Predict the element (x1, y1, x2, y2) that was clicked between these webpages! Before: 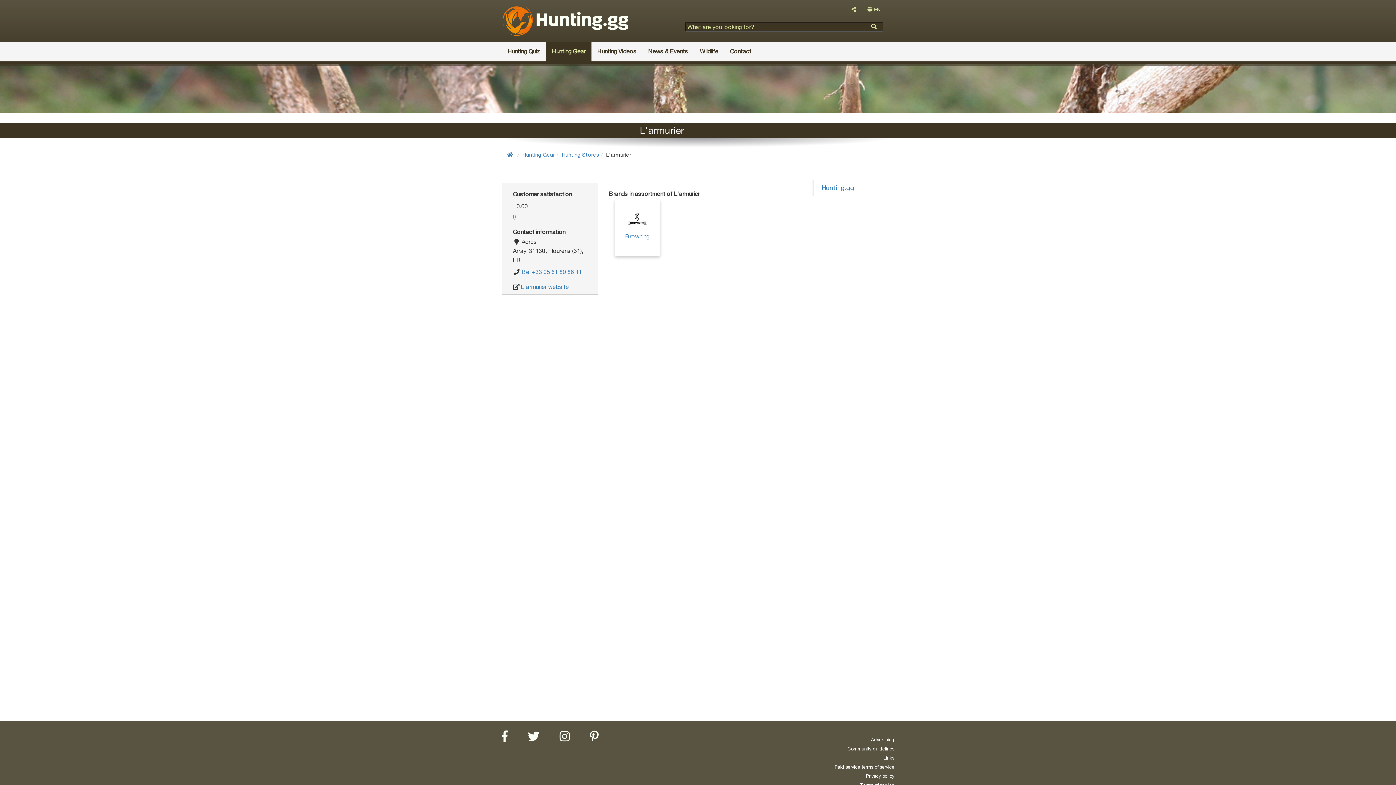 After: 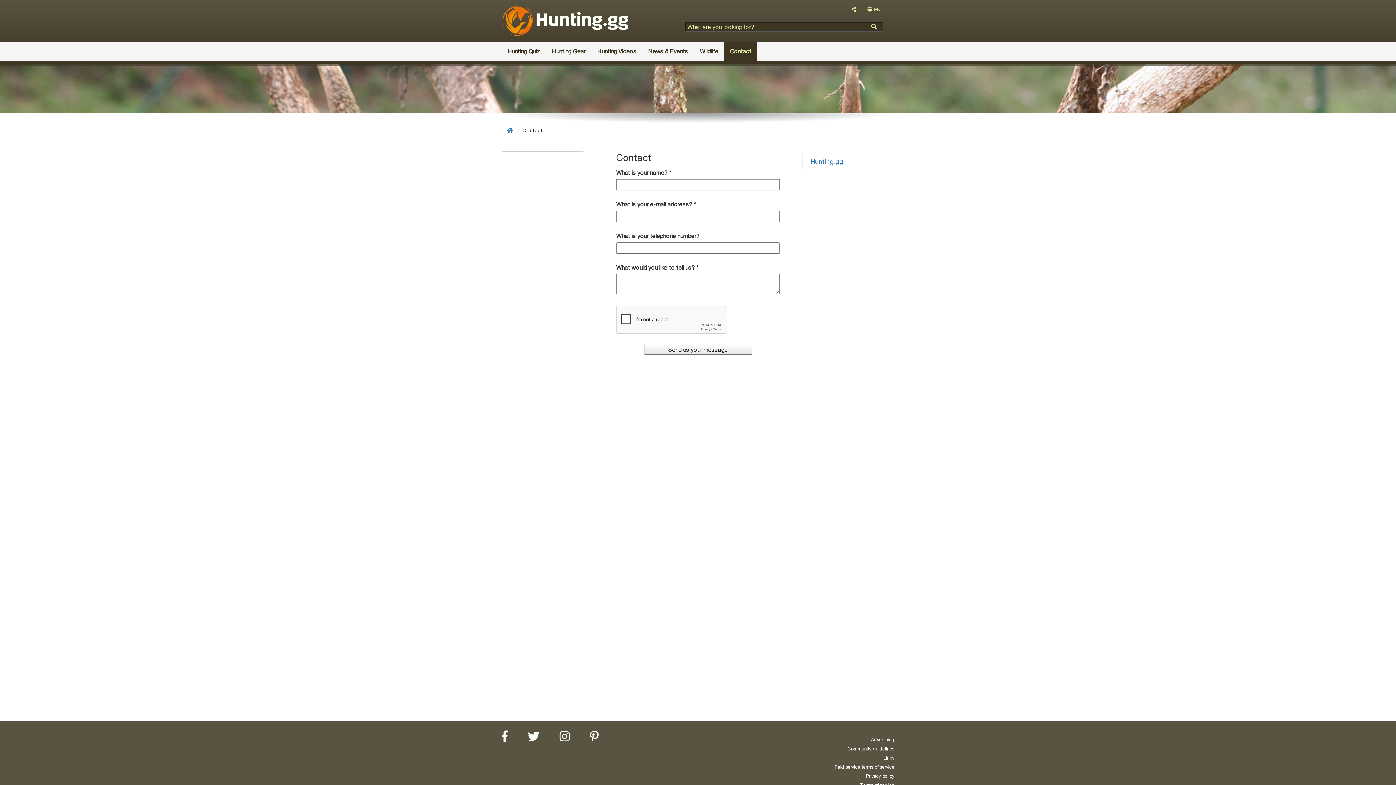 Action: bbox: (724, 42, 757, 61) label: Contact